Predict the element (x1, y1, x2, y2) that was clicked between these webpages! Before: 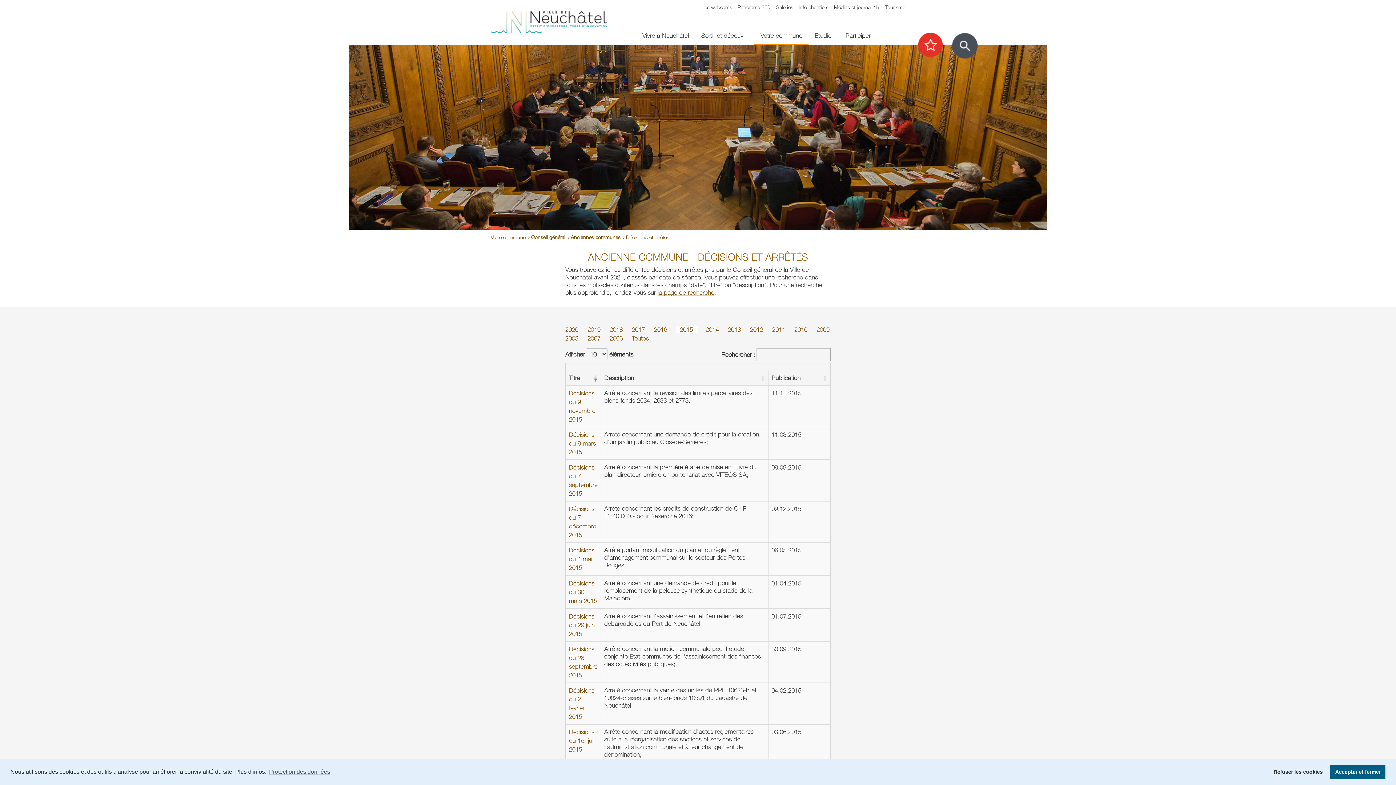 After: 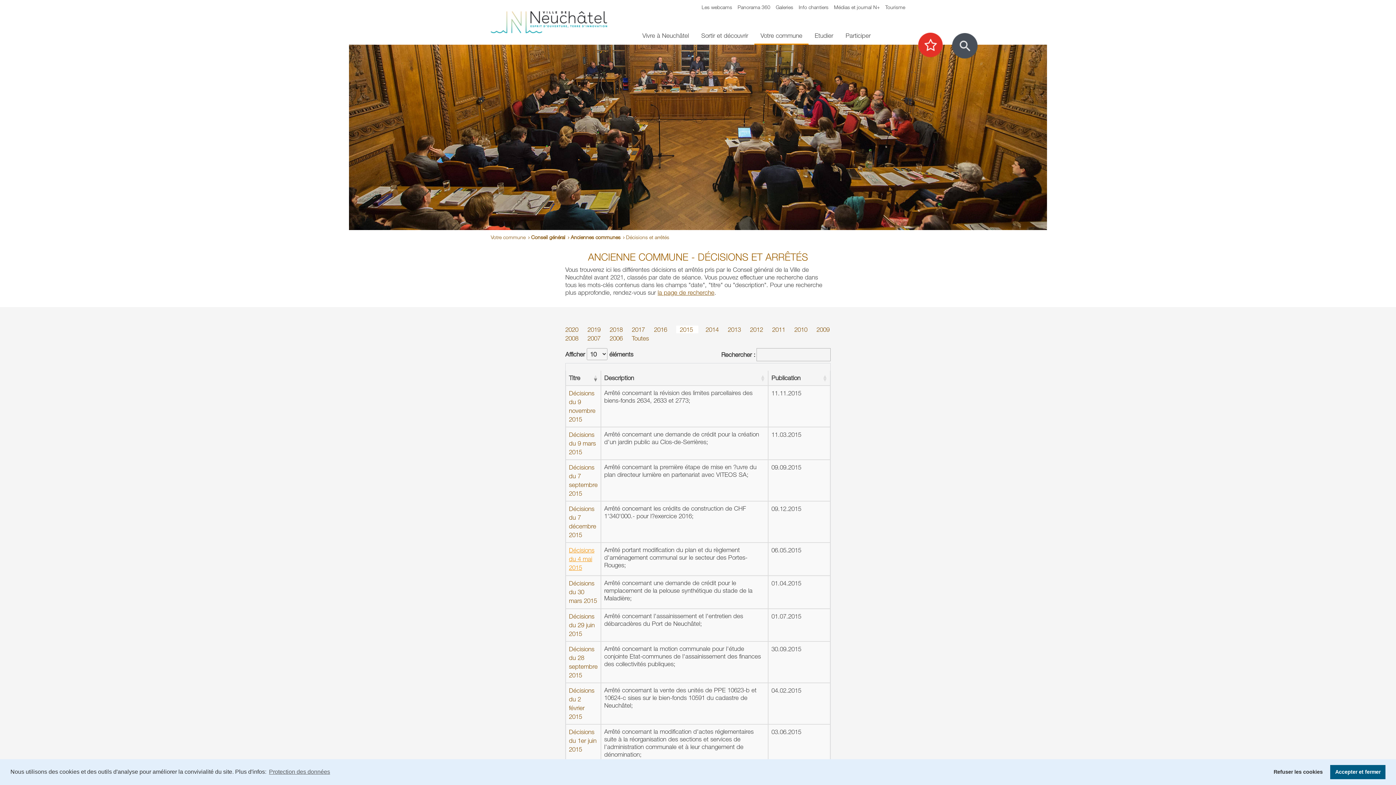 Action: label: Décisions du 4 mai 2015 bbox: (569, 546, 594, 571)